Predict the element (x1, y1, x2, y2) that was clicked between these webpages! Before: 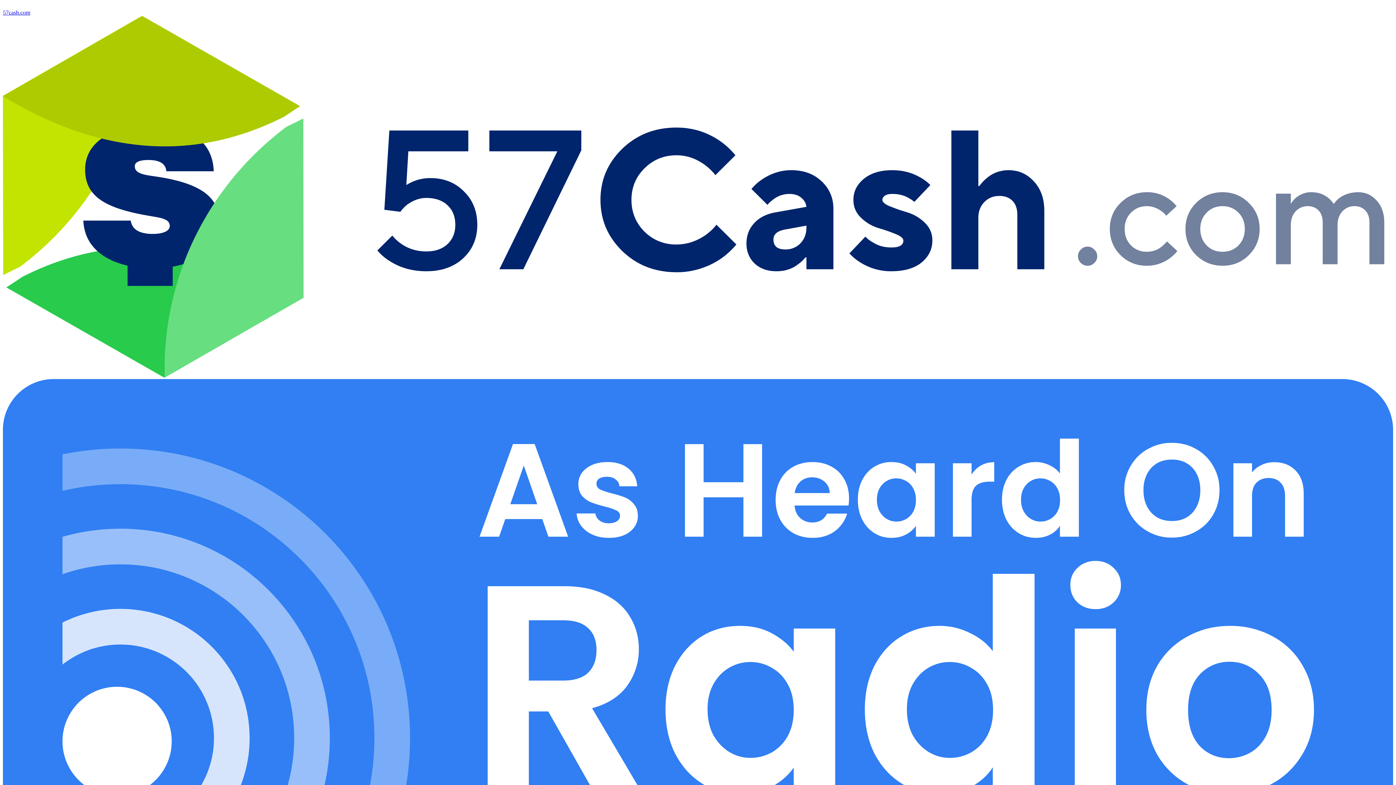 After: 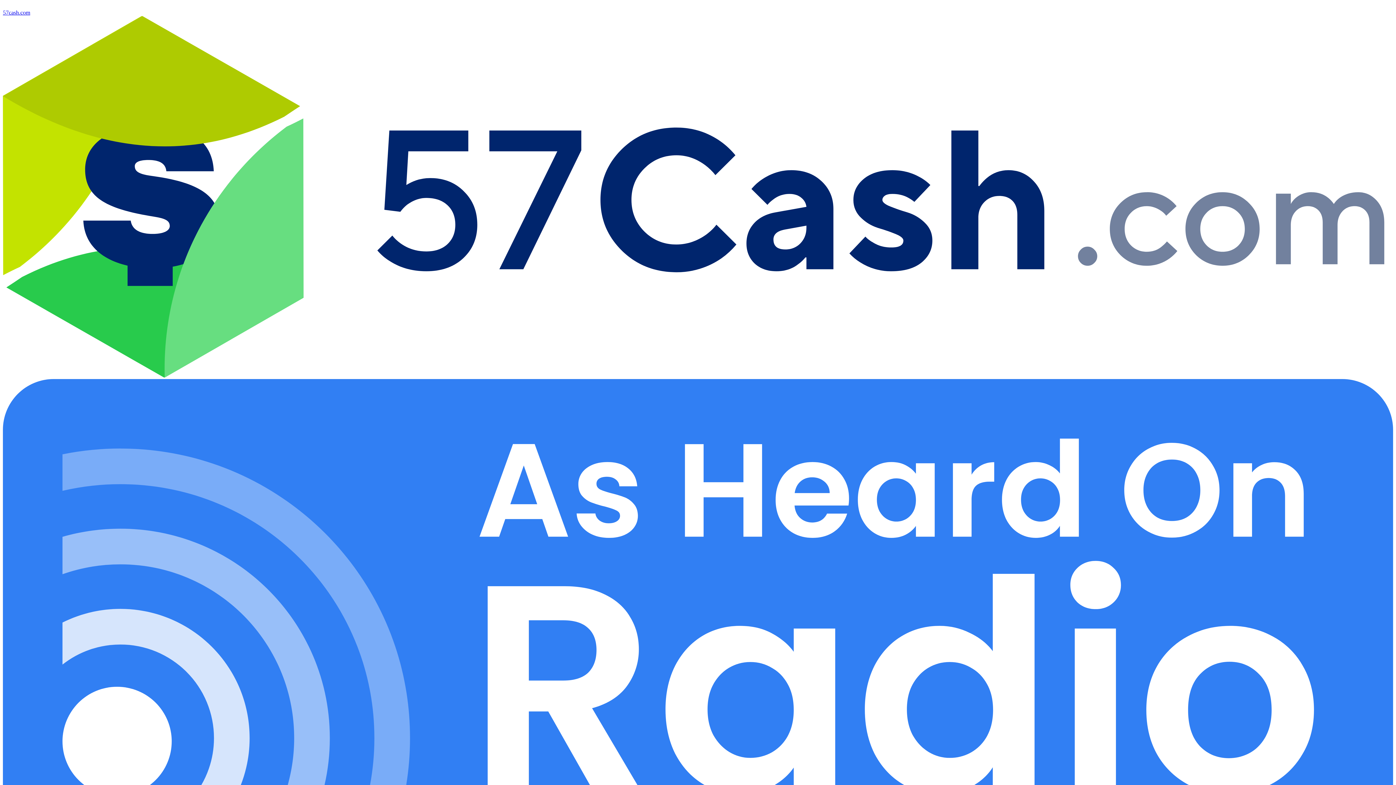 Action: label: 57cash.com   bbox: (2, 9, 1393, 378)